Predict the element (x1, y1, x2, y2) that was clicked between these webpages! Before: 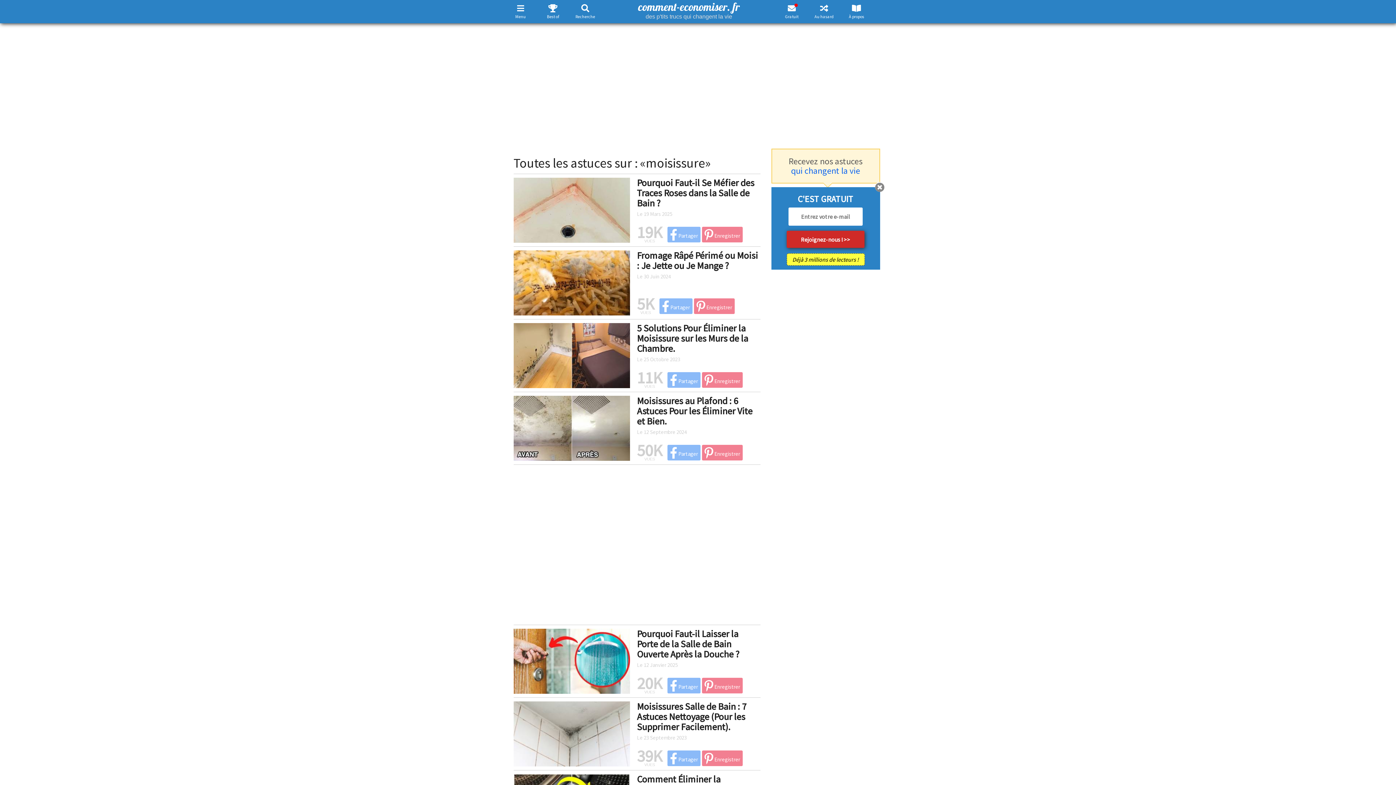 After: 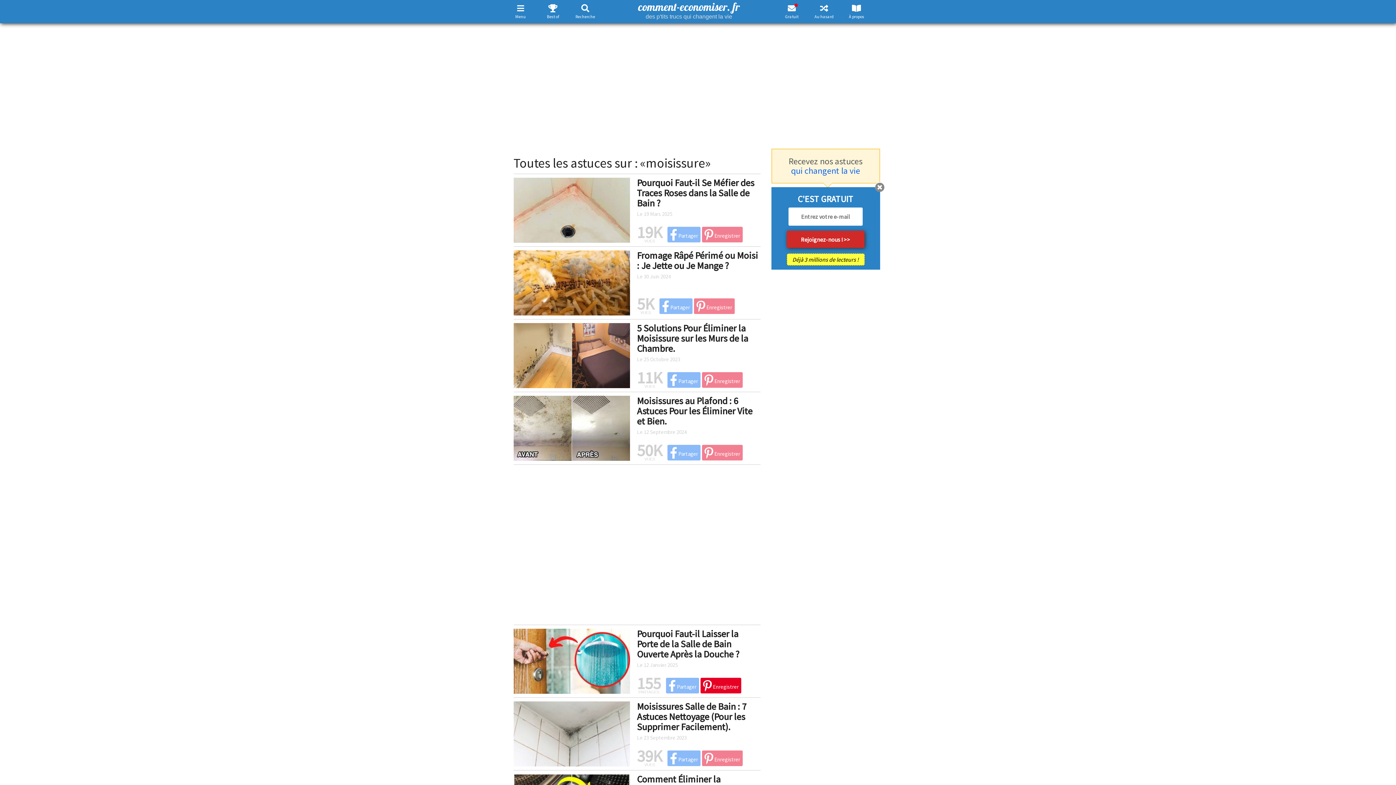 Action: bbox: (702, 678, 742, 693) label:  Enregistrer